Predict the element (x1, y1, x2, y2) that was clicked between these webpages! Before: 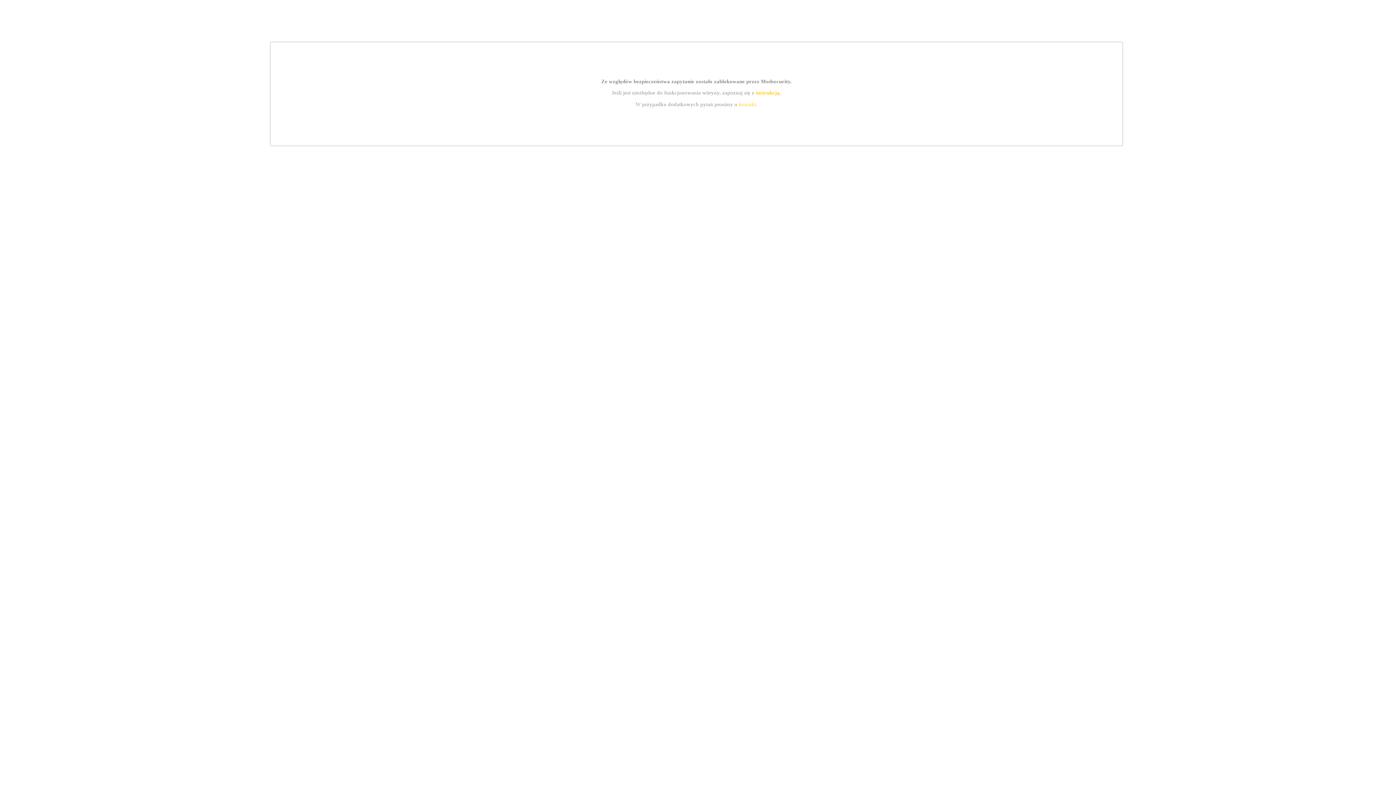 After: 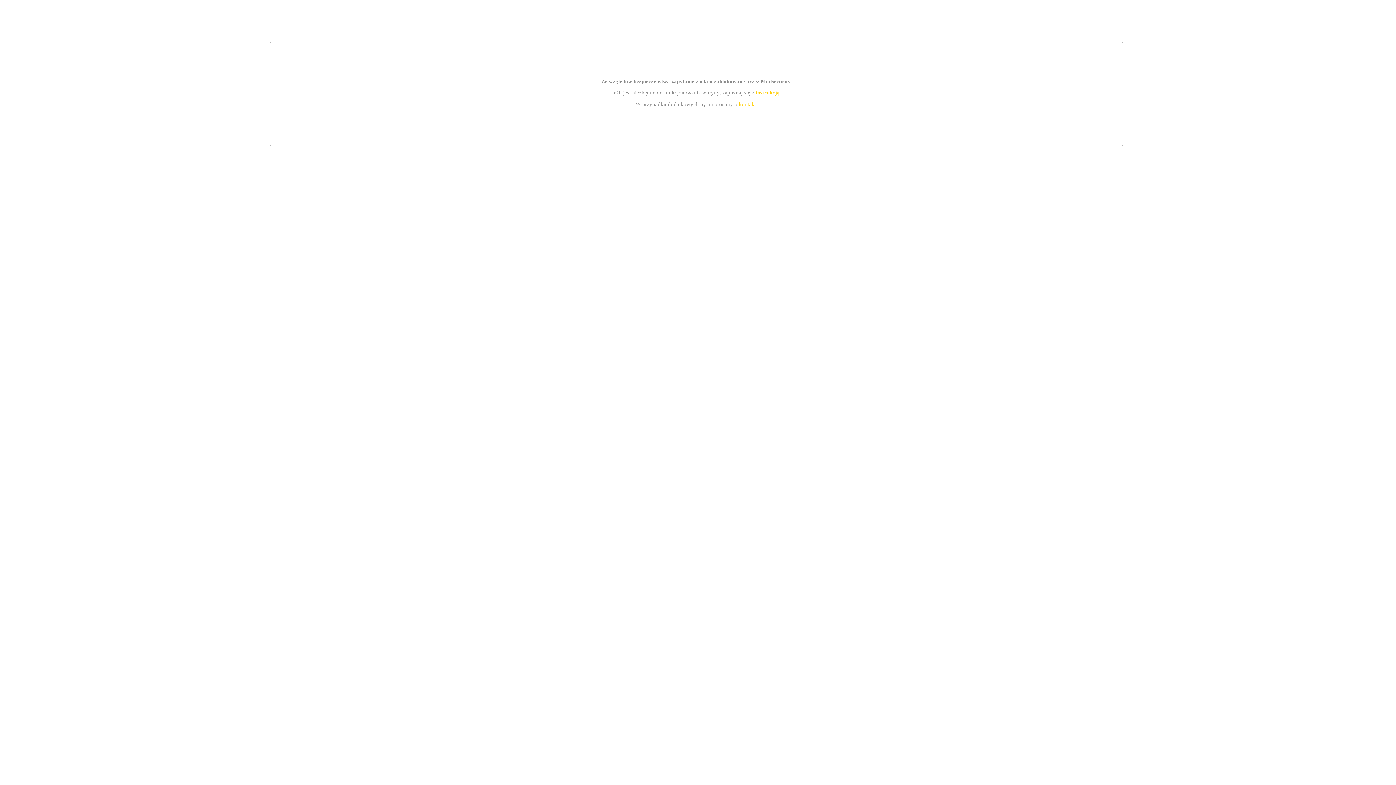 Action: bbox: (755, 89, 779, 95) label: instrukcją